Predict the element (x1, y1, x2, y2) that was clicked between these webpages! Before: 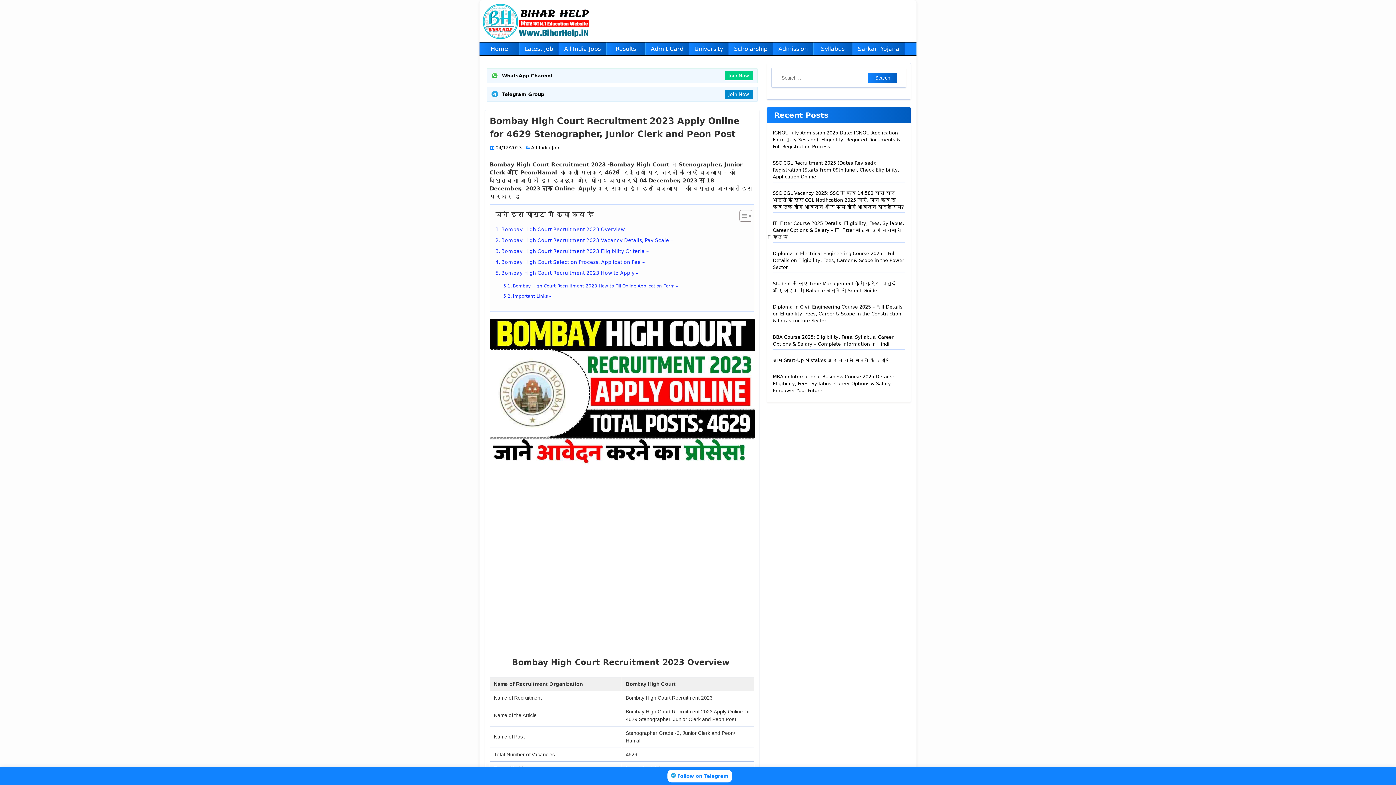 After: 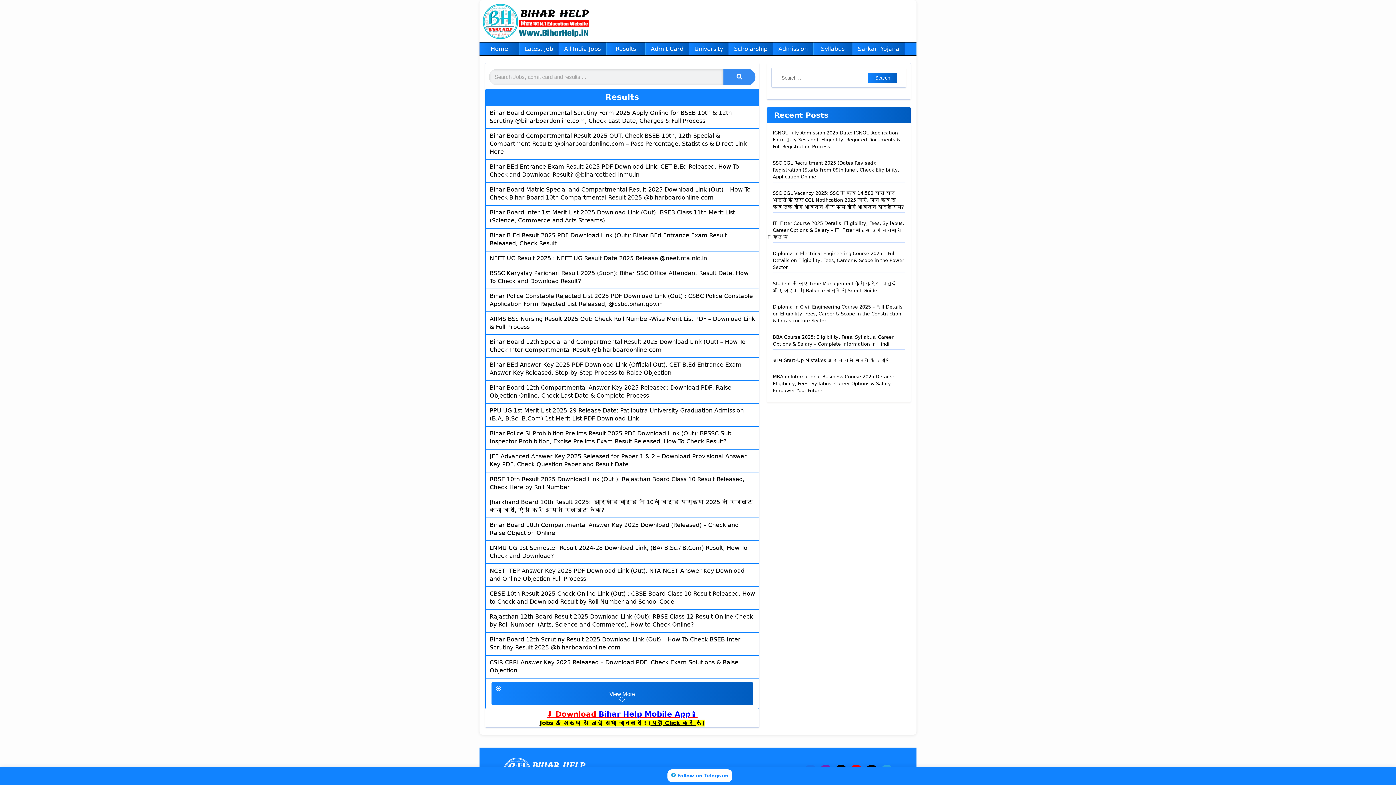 Action: bbox: (606, 42, 645, 55) label: Results